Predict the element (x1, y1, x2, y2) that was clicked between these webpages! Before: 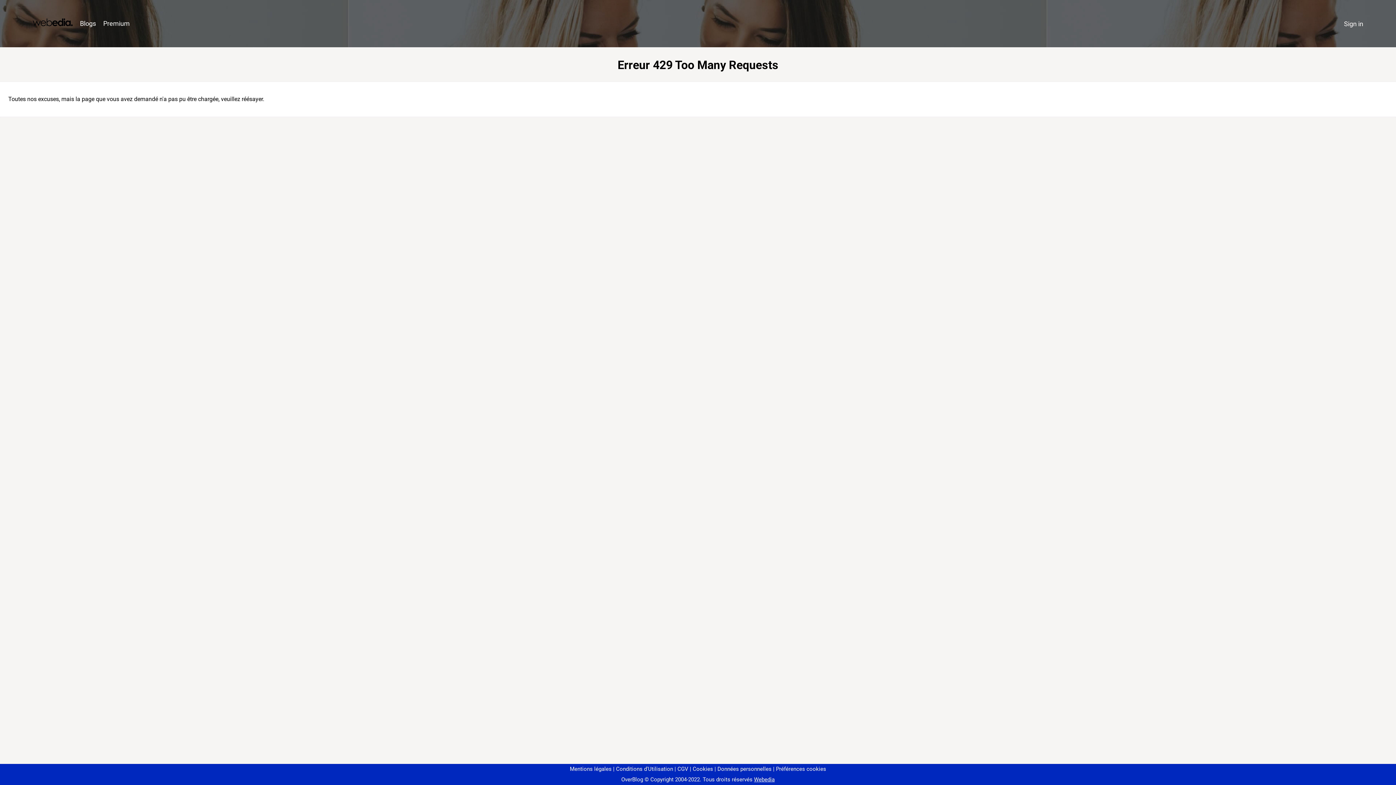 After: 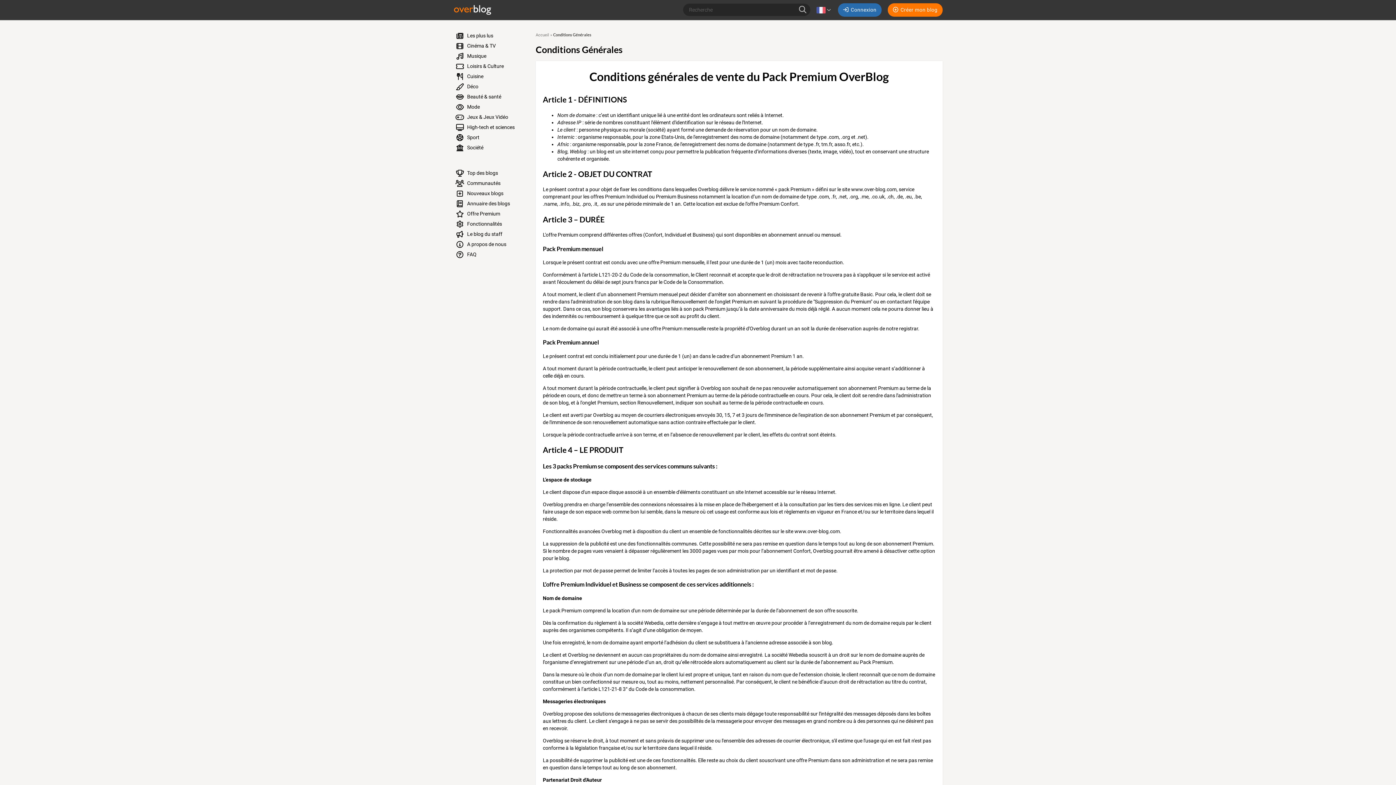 Action: label: CGV bbox: (674, 766, 688, 772)